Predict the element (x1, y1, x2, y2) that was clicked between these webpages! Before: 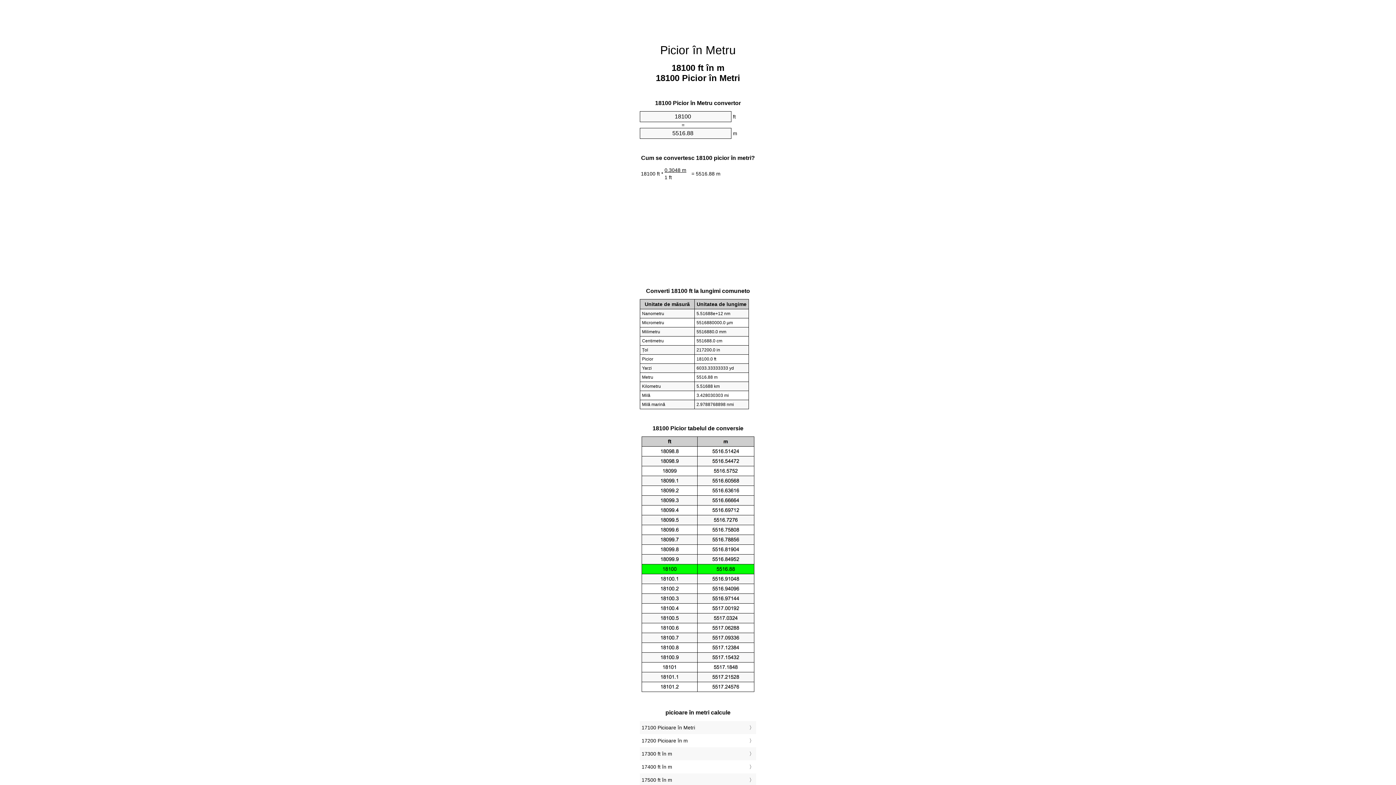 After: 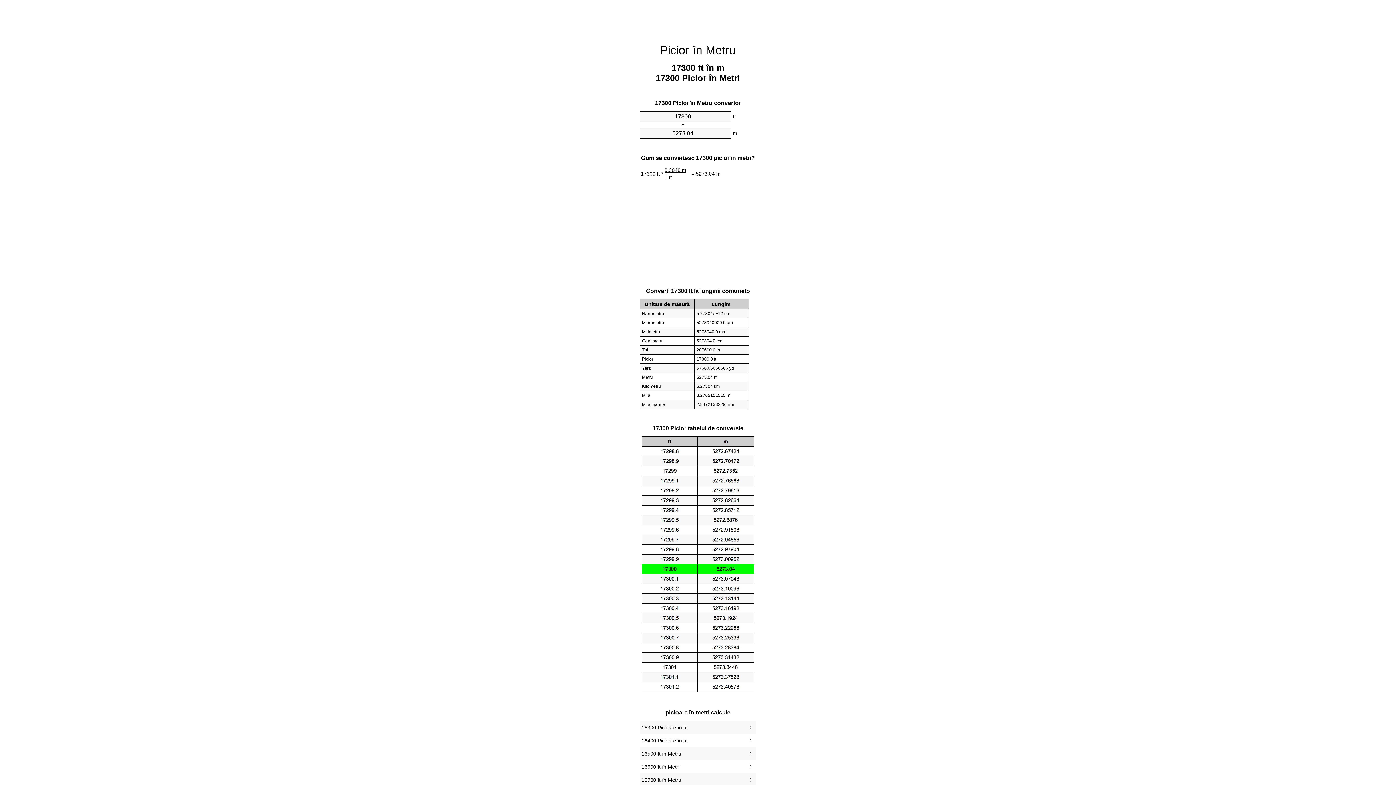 Action: bbox: (641, 749, 754, 759) label: 17300 ft în m